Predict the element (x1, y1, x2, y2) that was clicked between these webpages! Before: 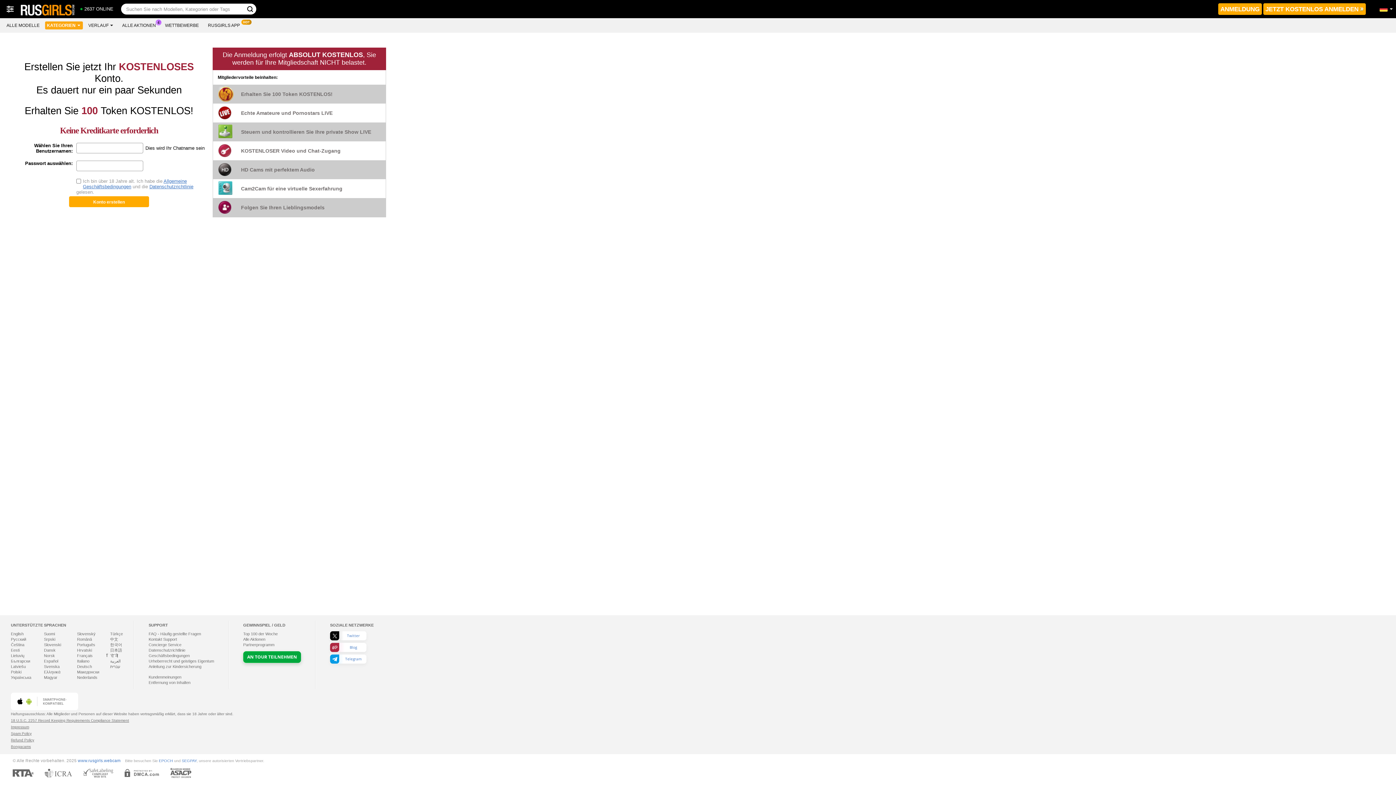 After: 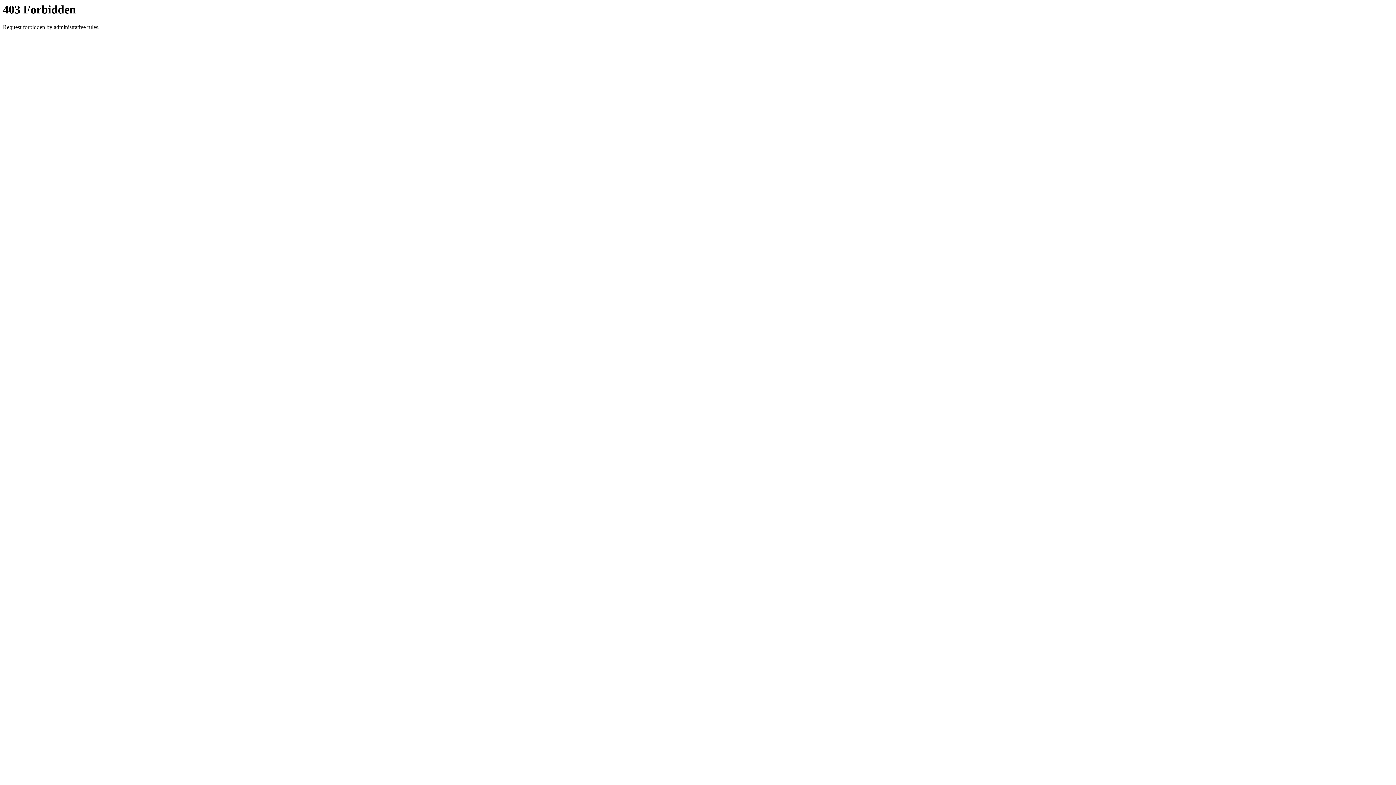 Action: bbox: (10, 675, 31, 680) label: Українська